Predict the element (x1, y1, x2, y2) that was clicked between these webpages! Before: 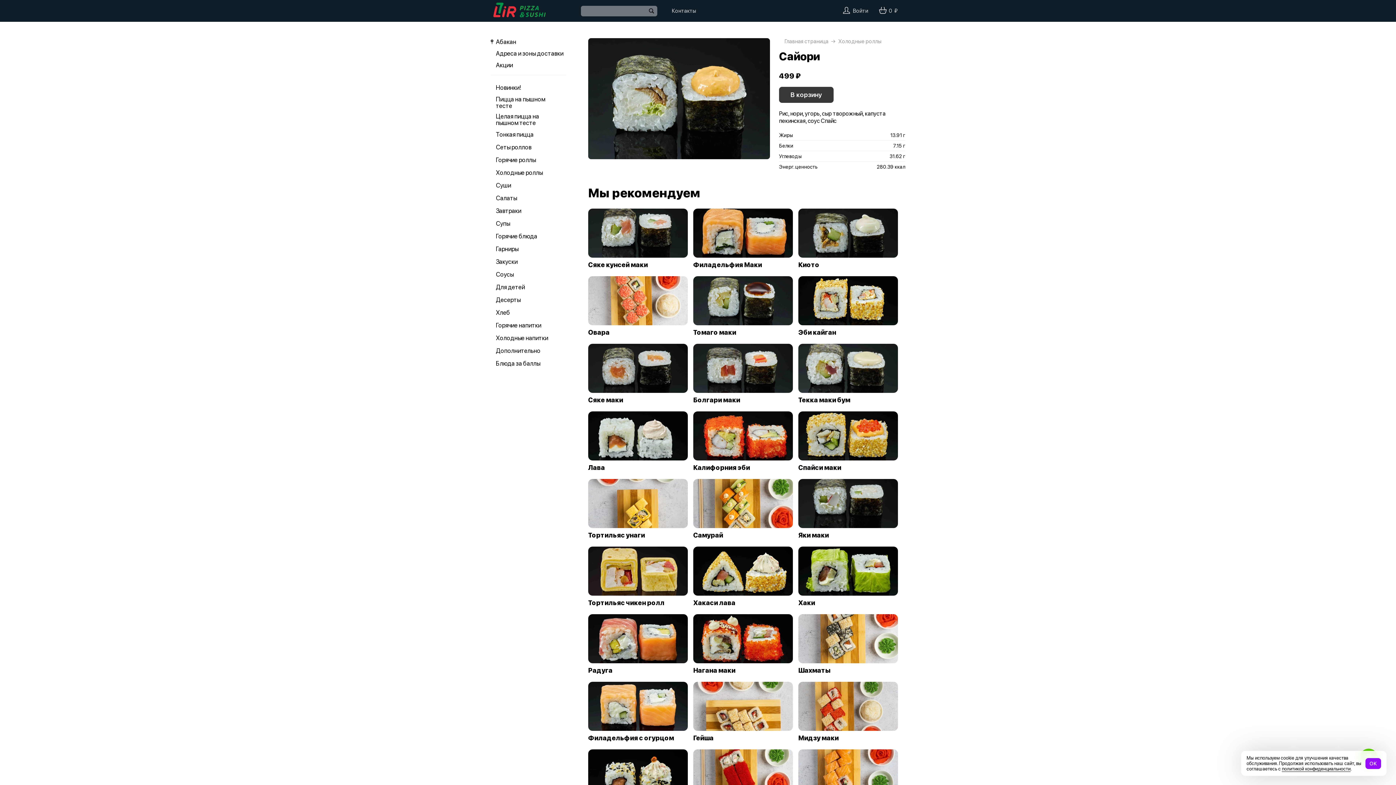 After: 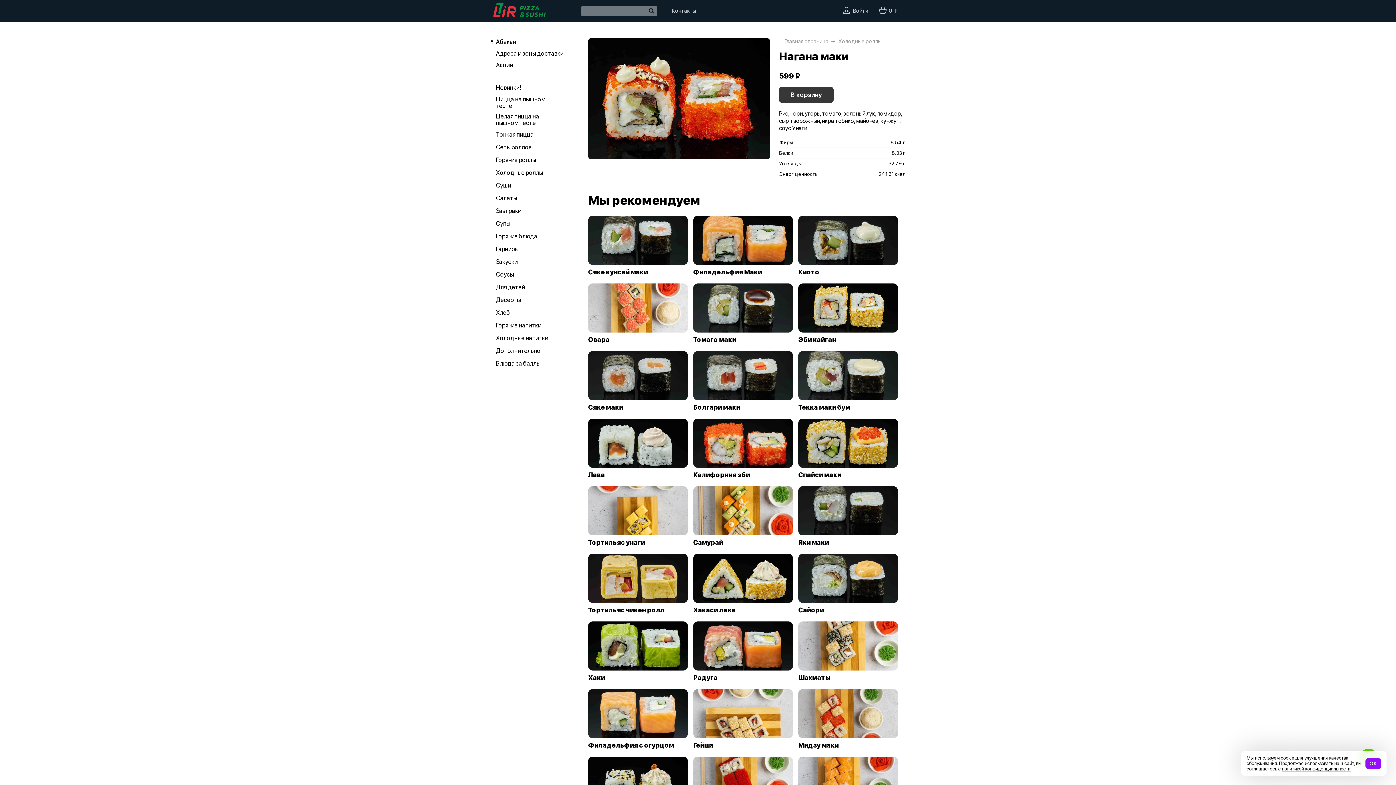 Action: bbox: (693, 614, 793, 663)